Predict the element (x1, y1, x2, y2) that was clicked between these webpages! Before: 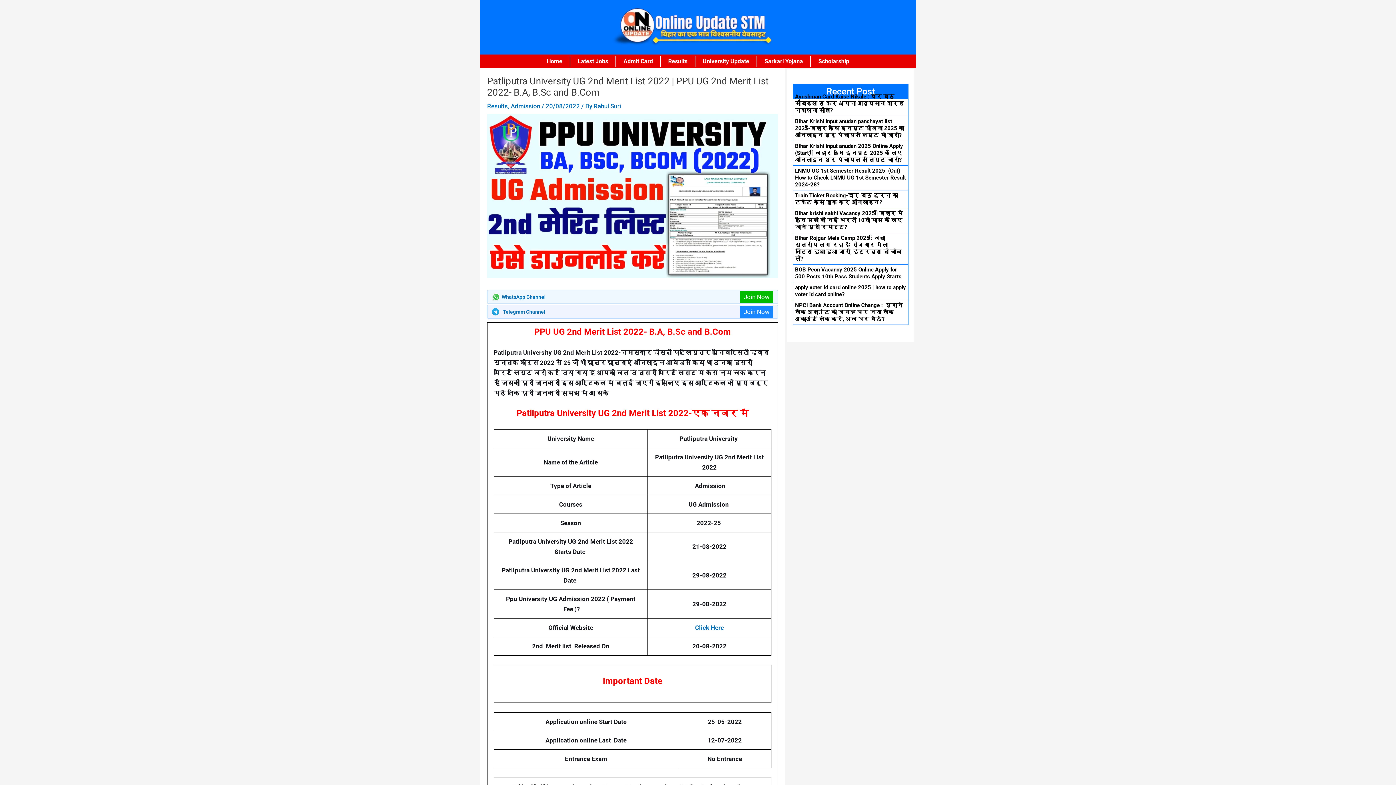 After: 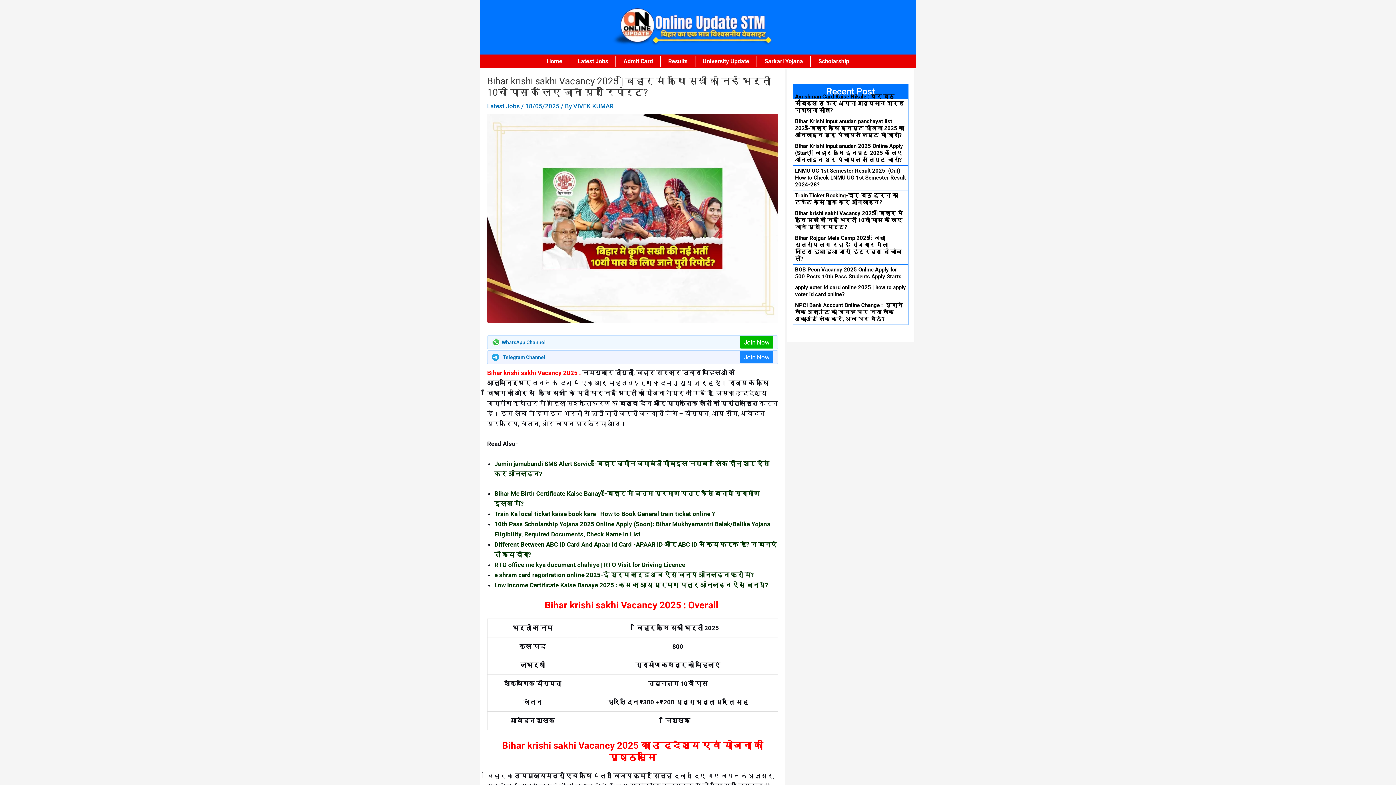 Action: bbox: (795, 210, 903, 230) label: Bihar krishi sakhi Vacancy 2025 | बिहार में कृषि सखी की नई भर्ती 10वी पास के लिए जाने पुरी रिपोर्ट?